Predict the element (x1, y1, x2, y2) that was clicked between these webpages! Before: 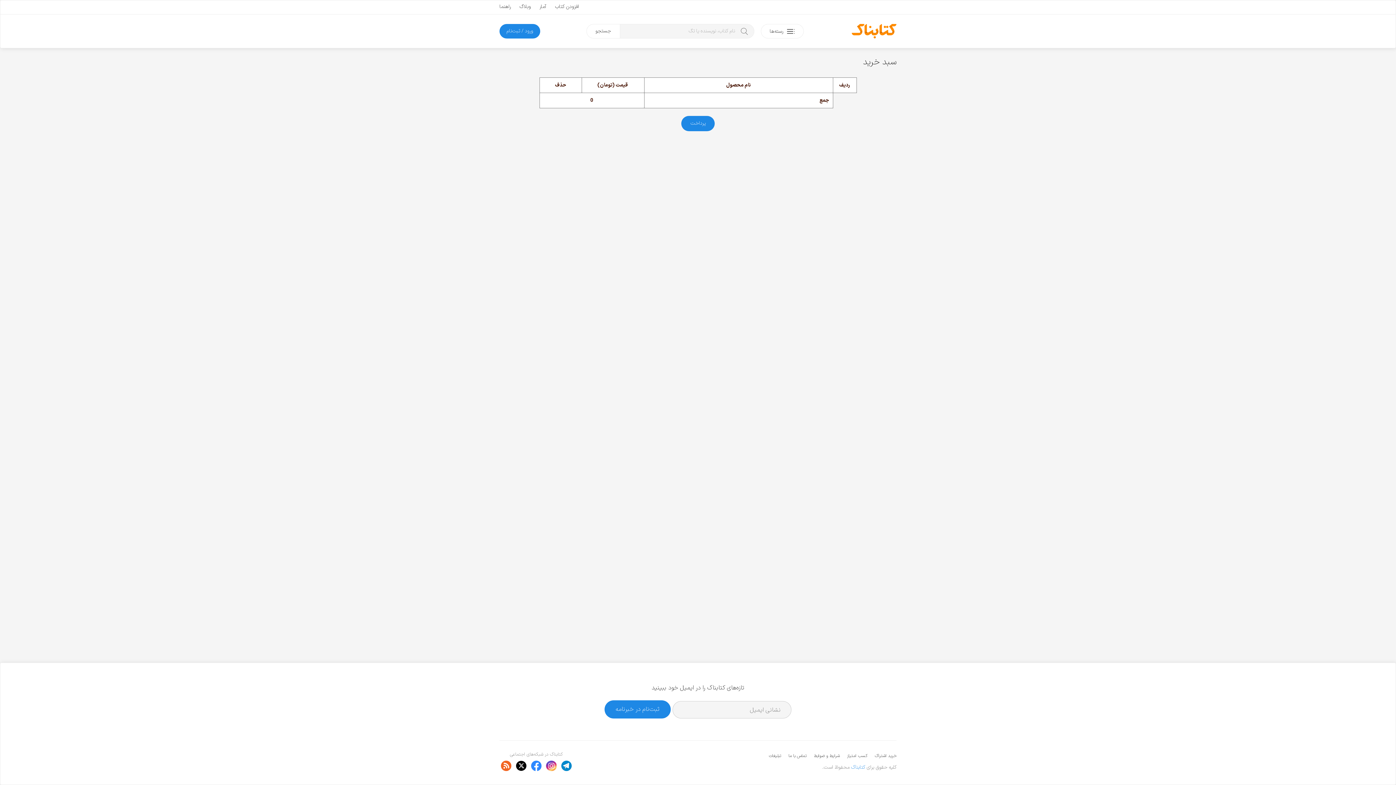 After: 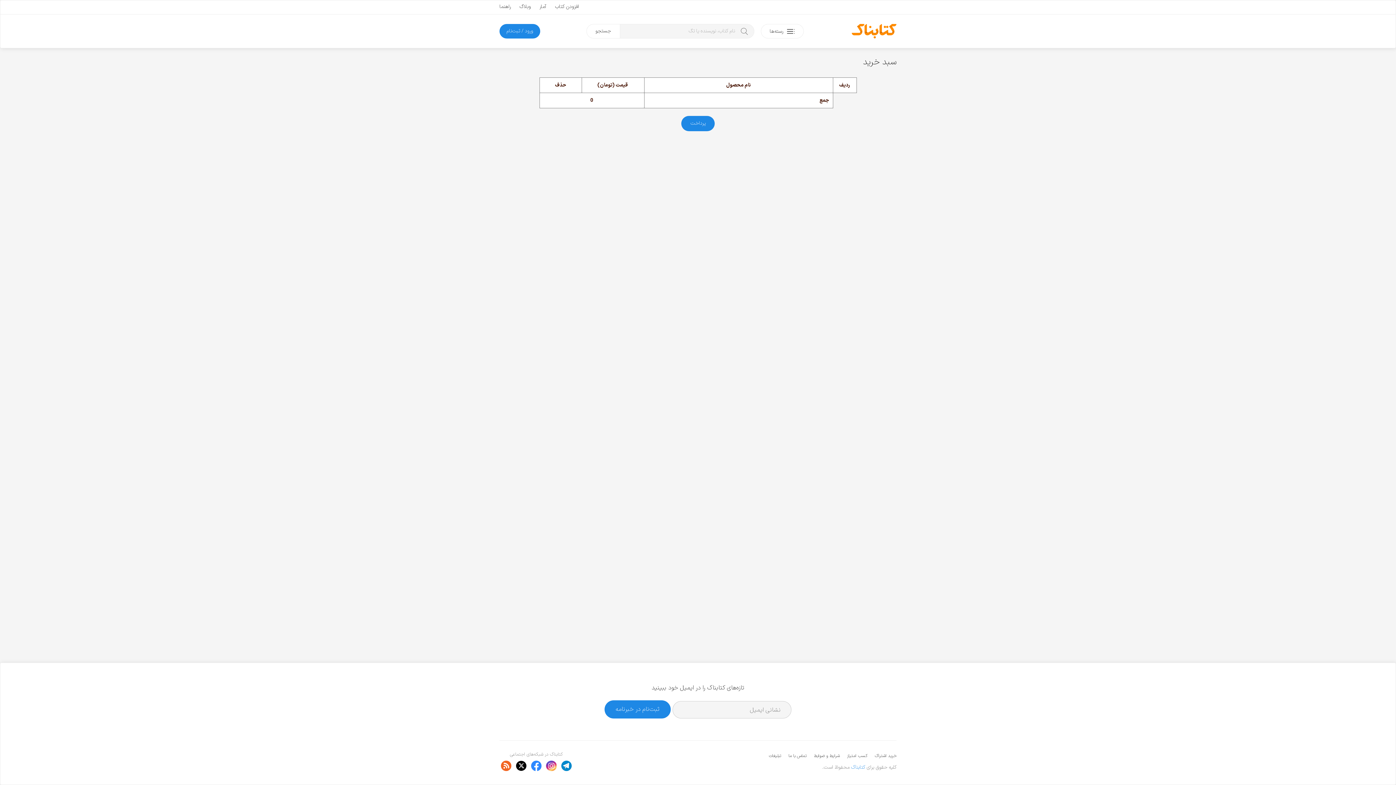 Action: bbox: (561, 760, 571, 774)